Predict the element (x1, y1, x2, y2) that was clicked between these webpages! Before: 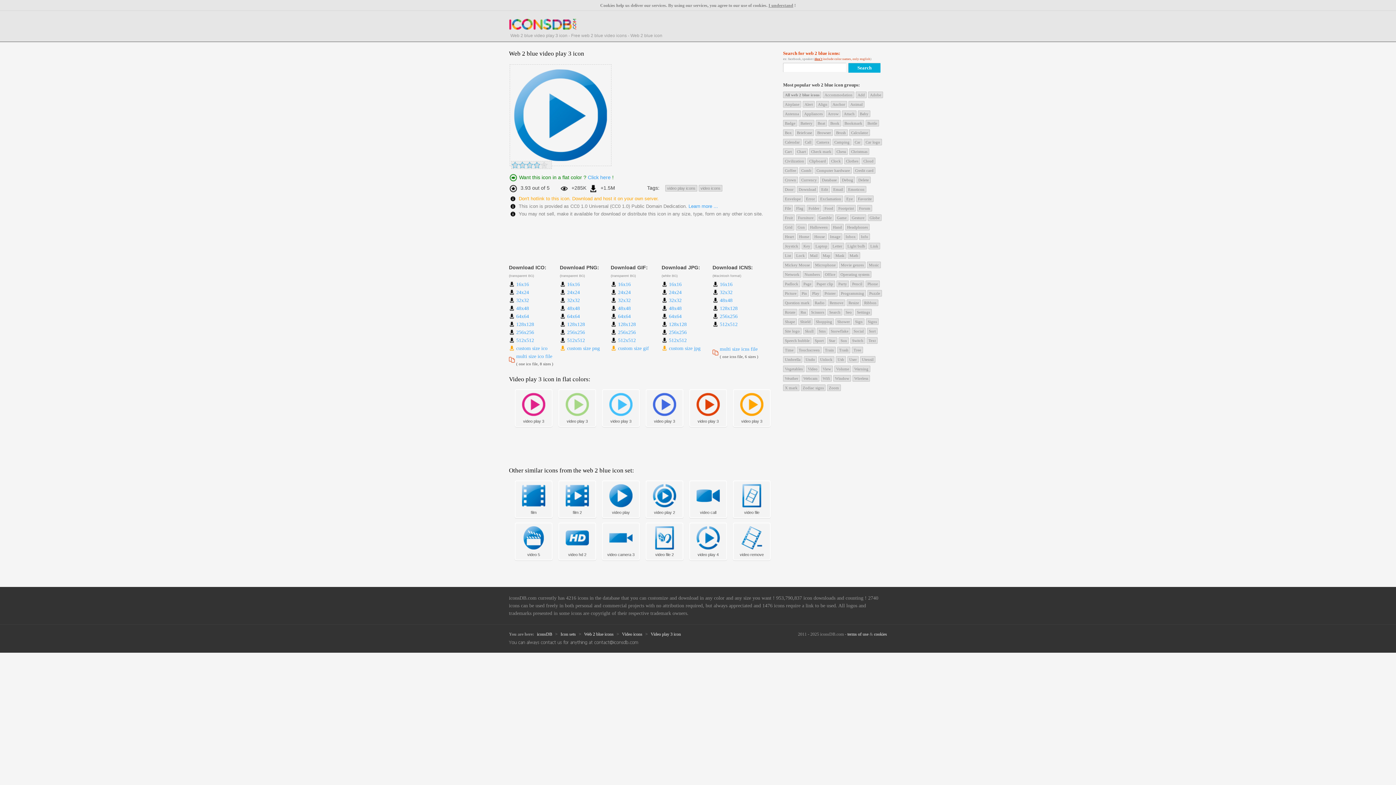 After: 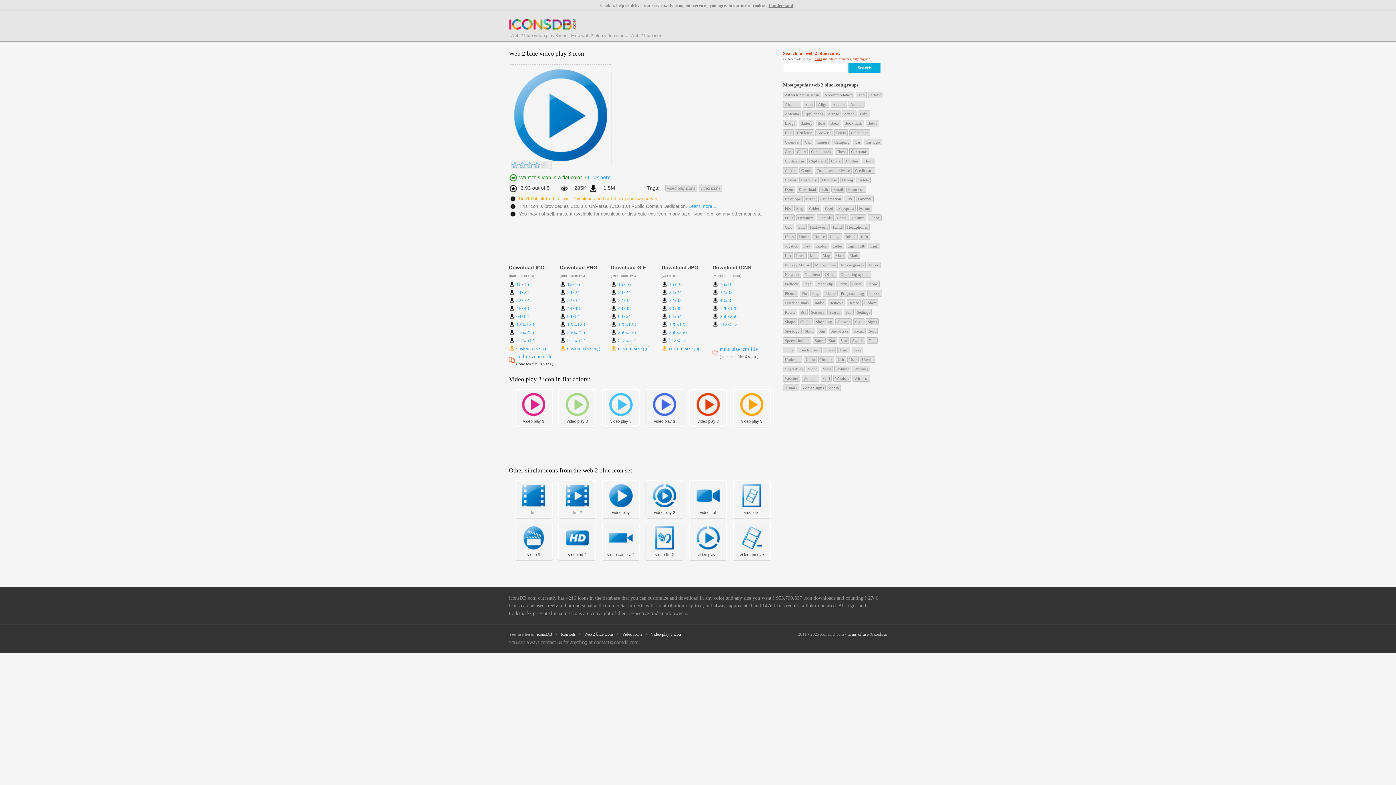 Action: label: 24x24 bbox: (618, 289, 630, 295)